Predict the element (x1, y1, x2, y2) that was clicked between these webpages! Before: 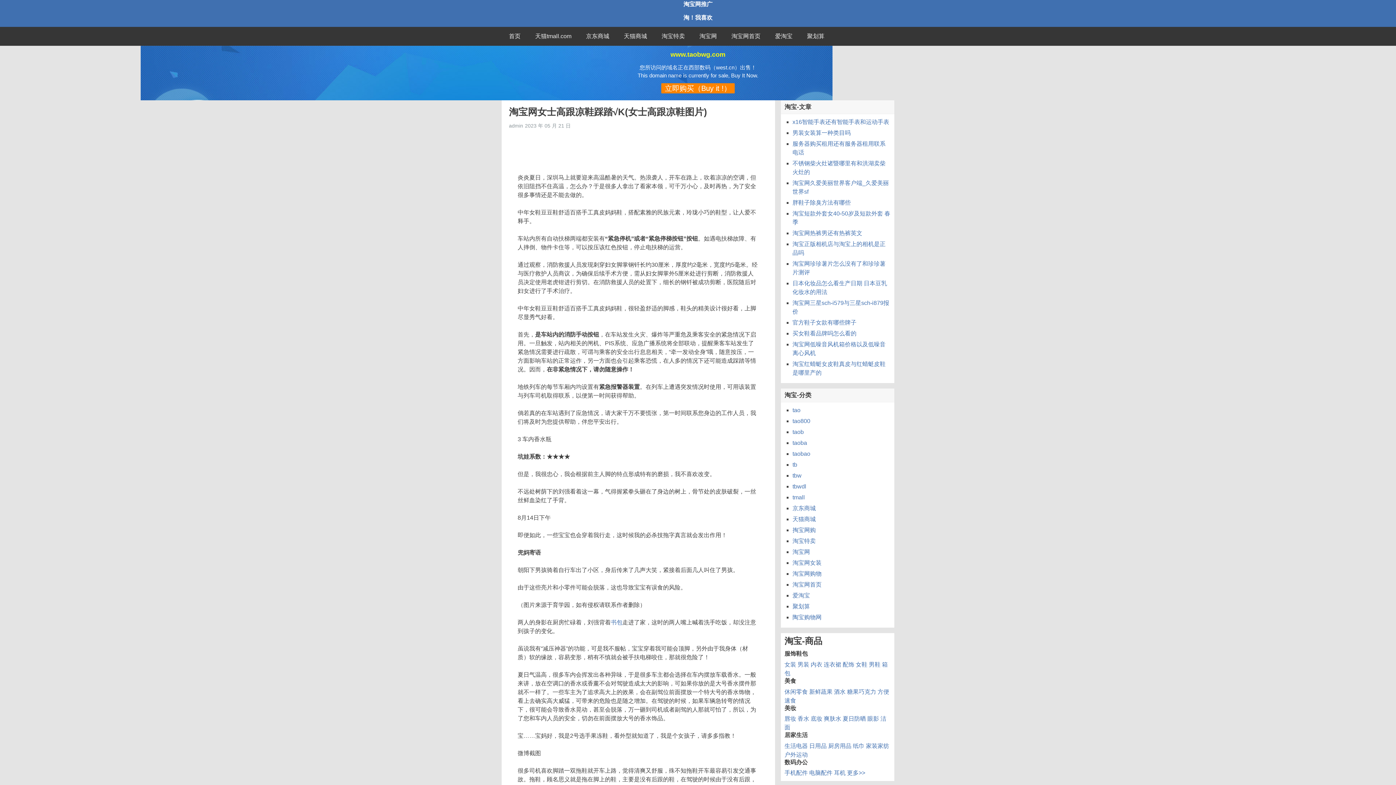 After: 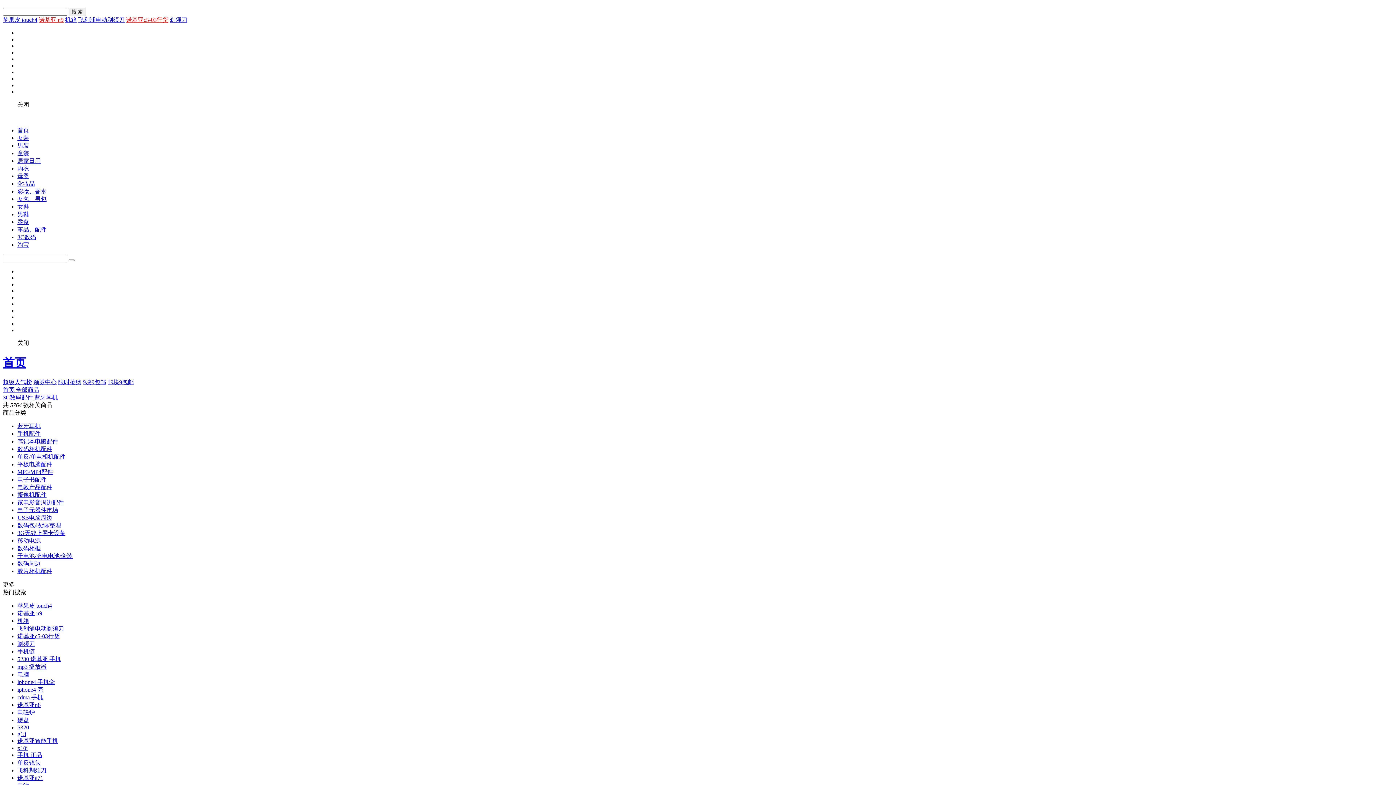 Action: bbox: (834, 770, 845, 776) label: 耳机